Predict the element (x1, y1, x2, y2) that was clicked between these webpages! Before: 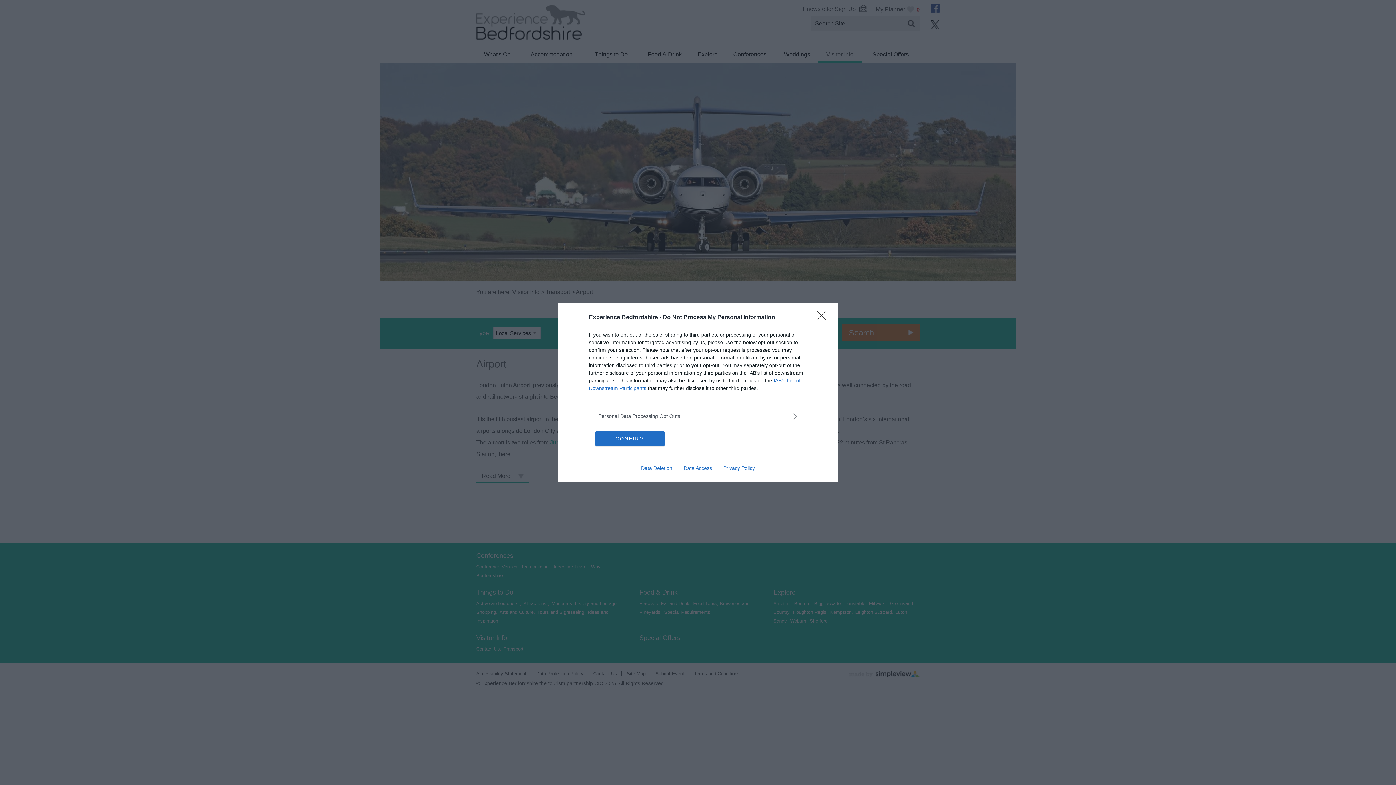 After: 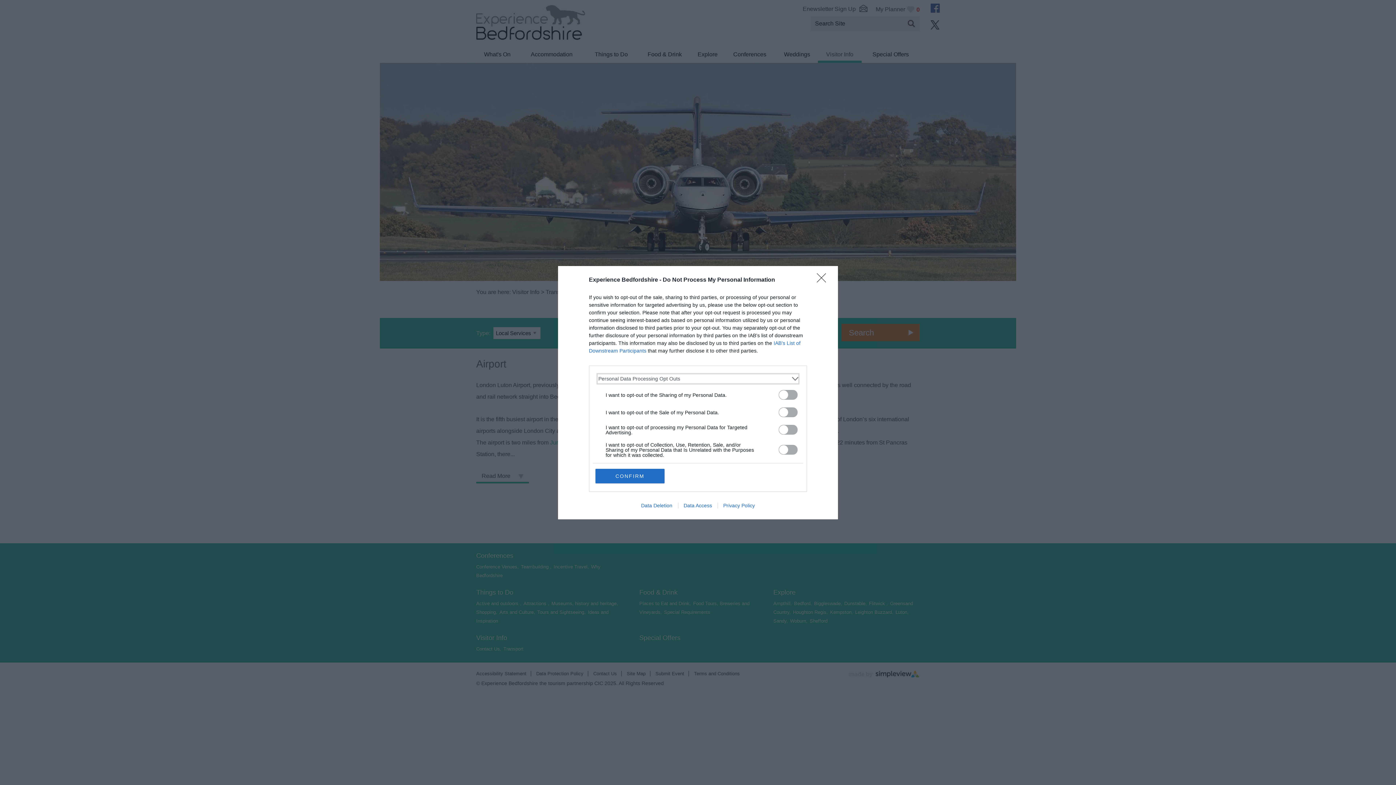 Action: label: Opt-Outs bbox: (598, 412, 797, 420)